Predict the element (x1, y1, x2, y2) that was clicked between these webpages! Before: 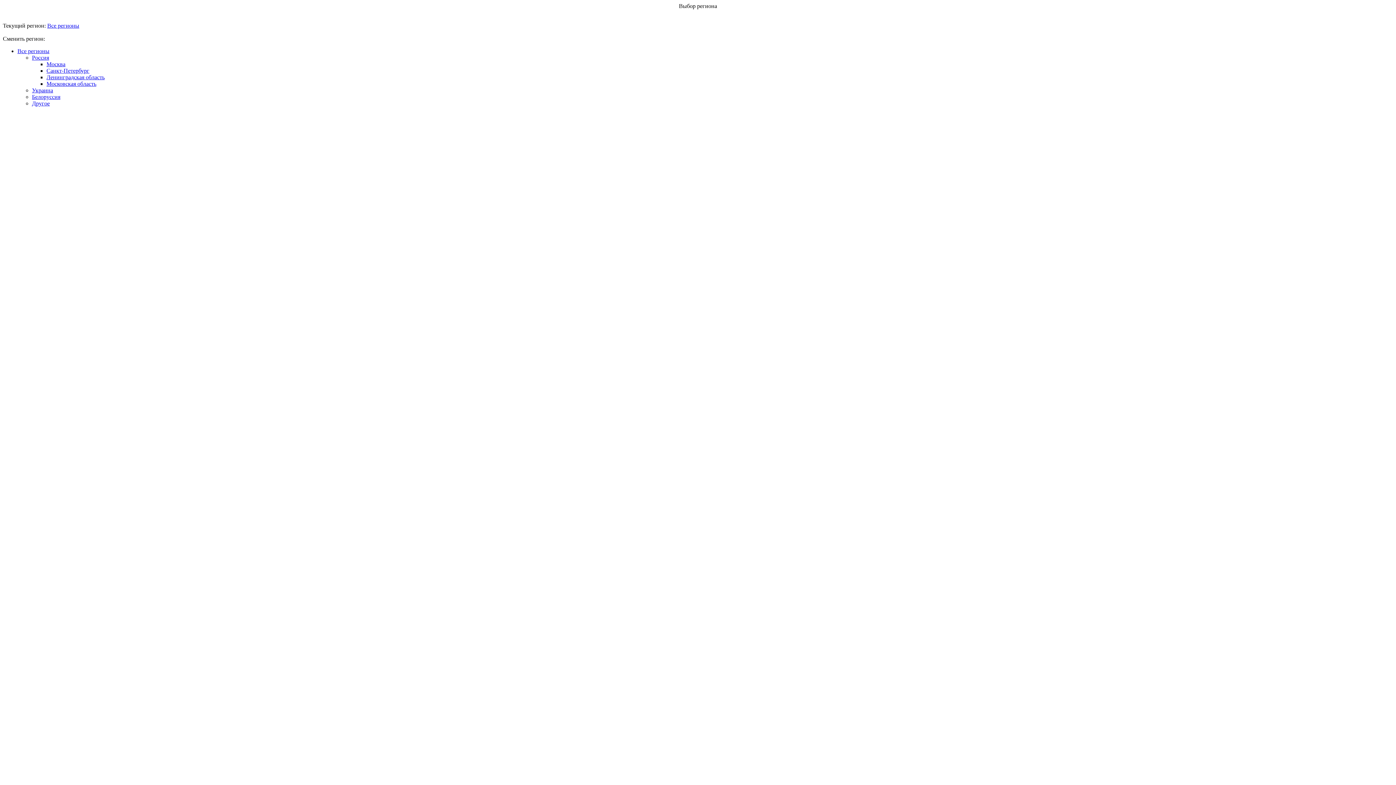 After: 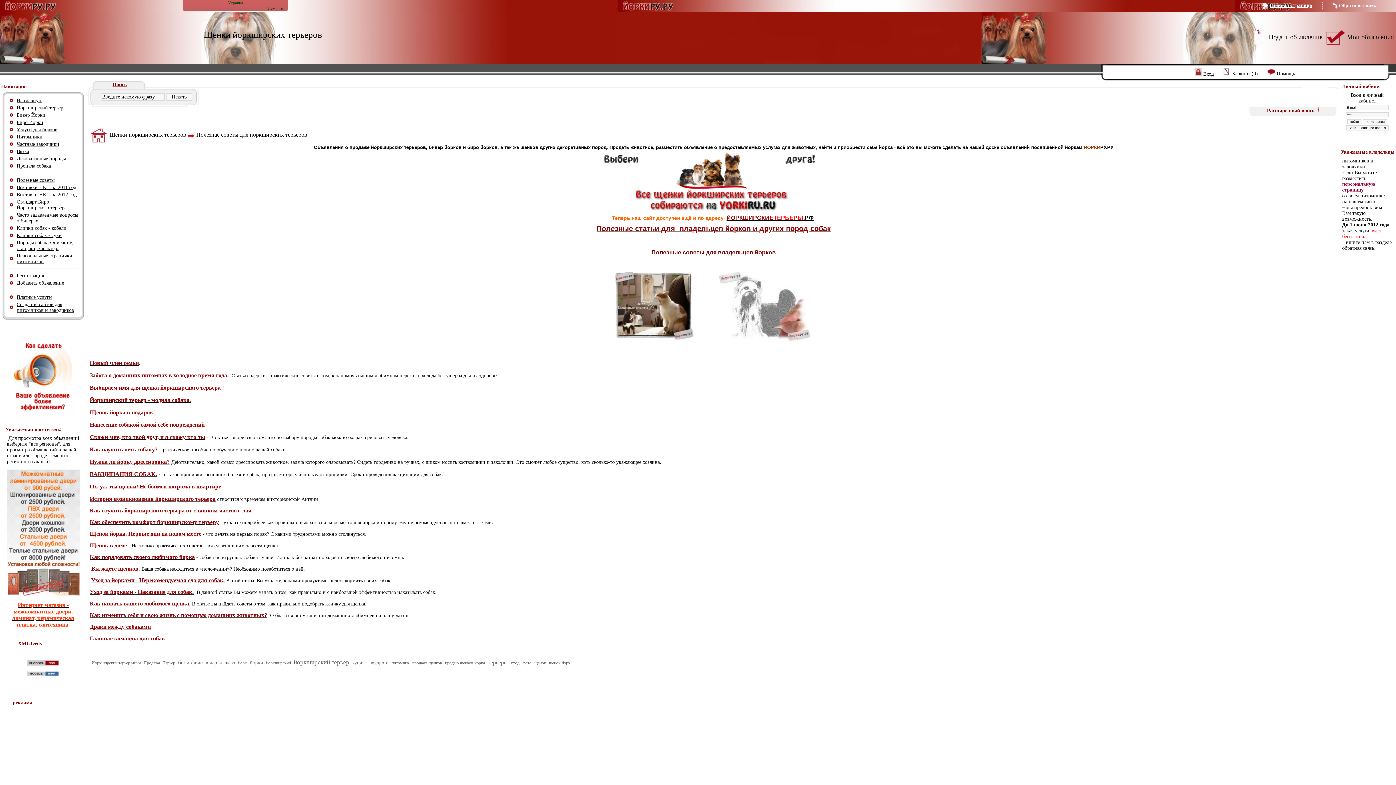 Action: bbox: (32, 87, 53, 93) label: Украина